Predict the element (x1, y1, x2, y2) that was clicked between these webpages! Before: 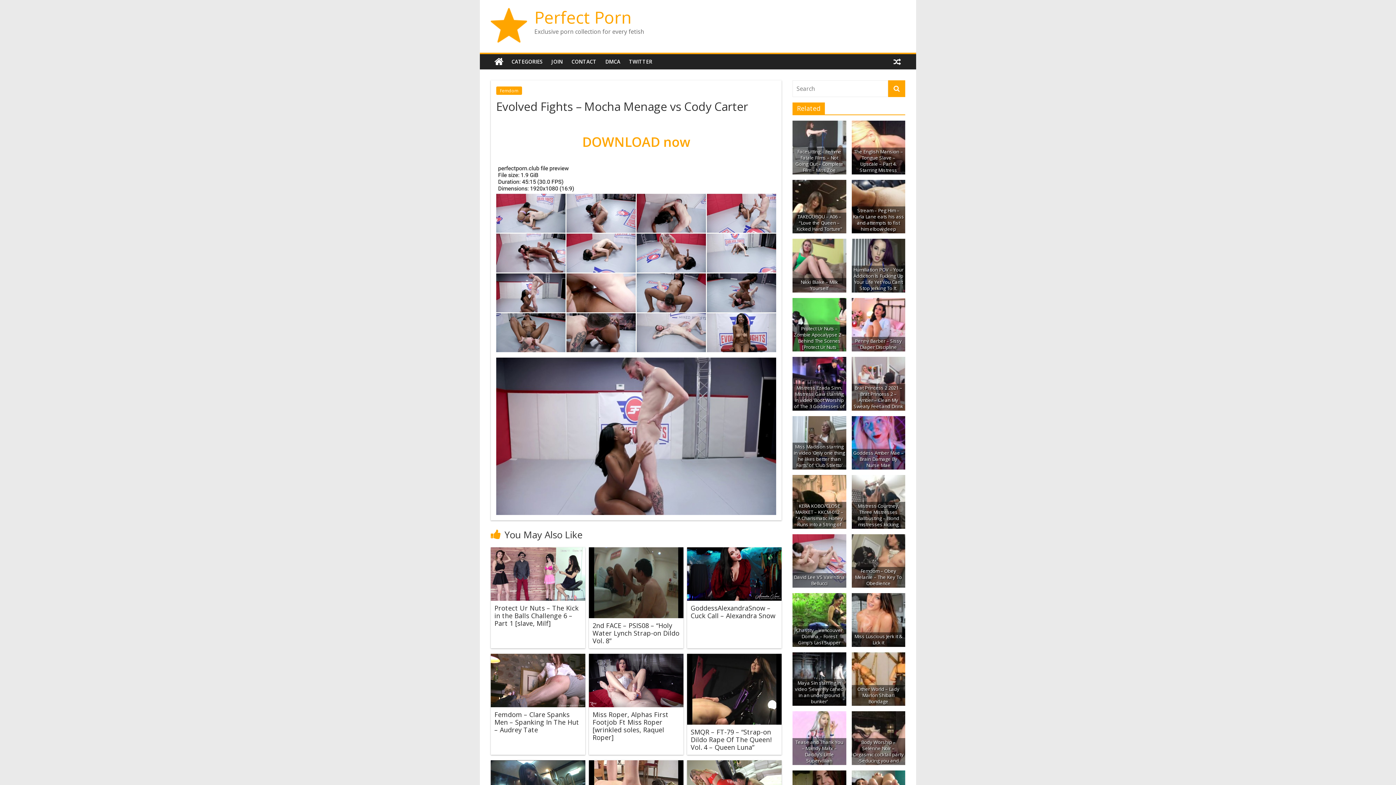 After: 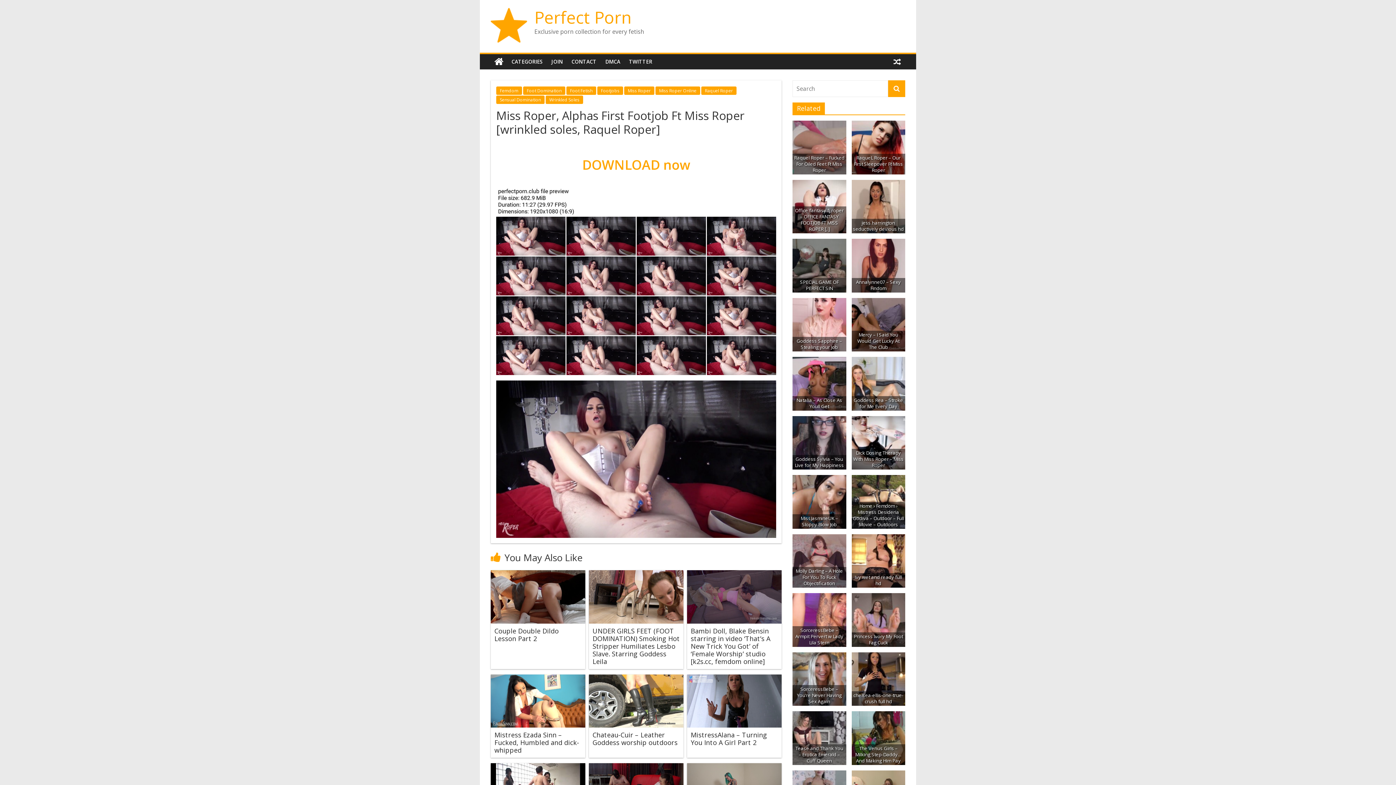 Action: label: Miss Roper, Alphas First Footjob Ft Miss Roper [wrinkled soles, Raquel Roper] bbox: (592, 710, 668, 742)